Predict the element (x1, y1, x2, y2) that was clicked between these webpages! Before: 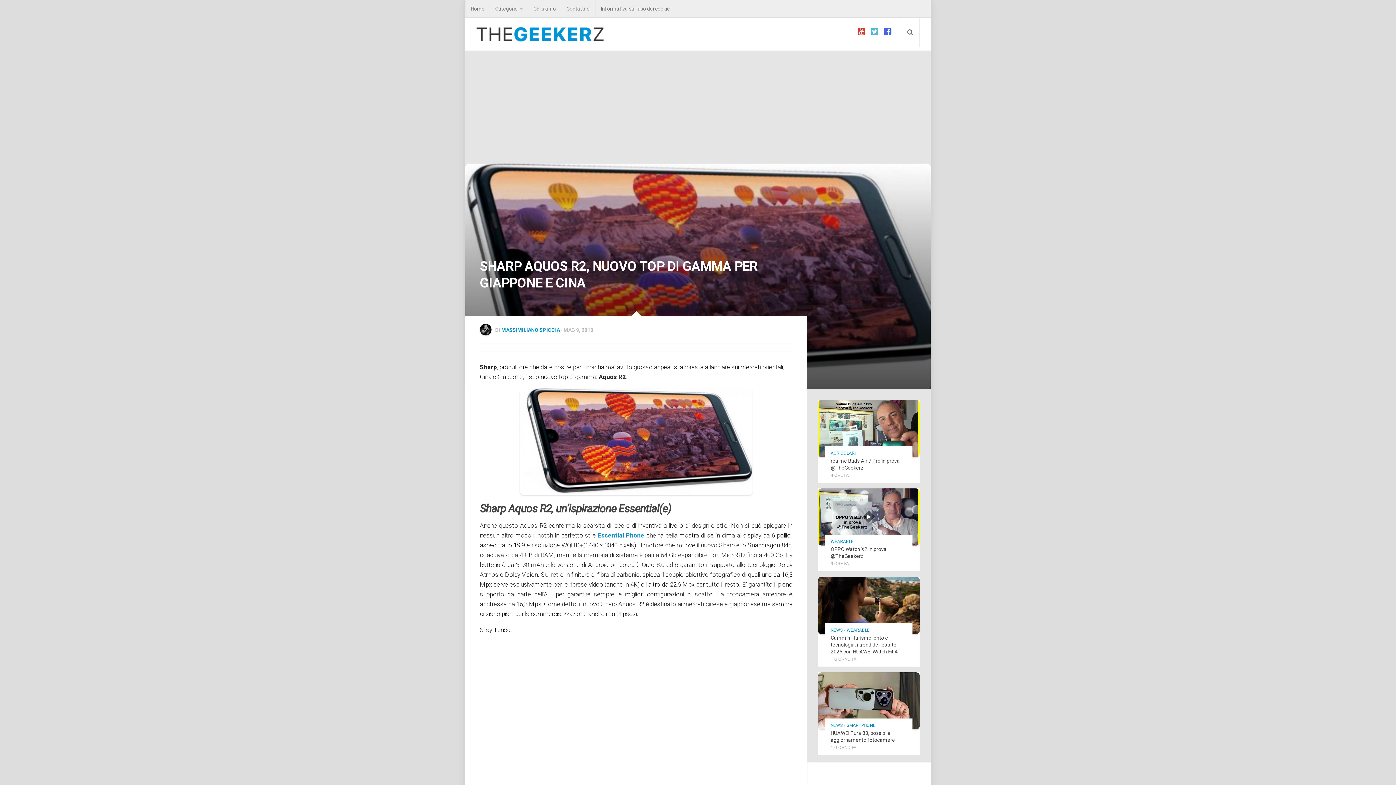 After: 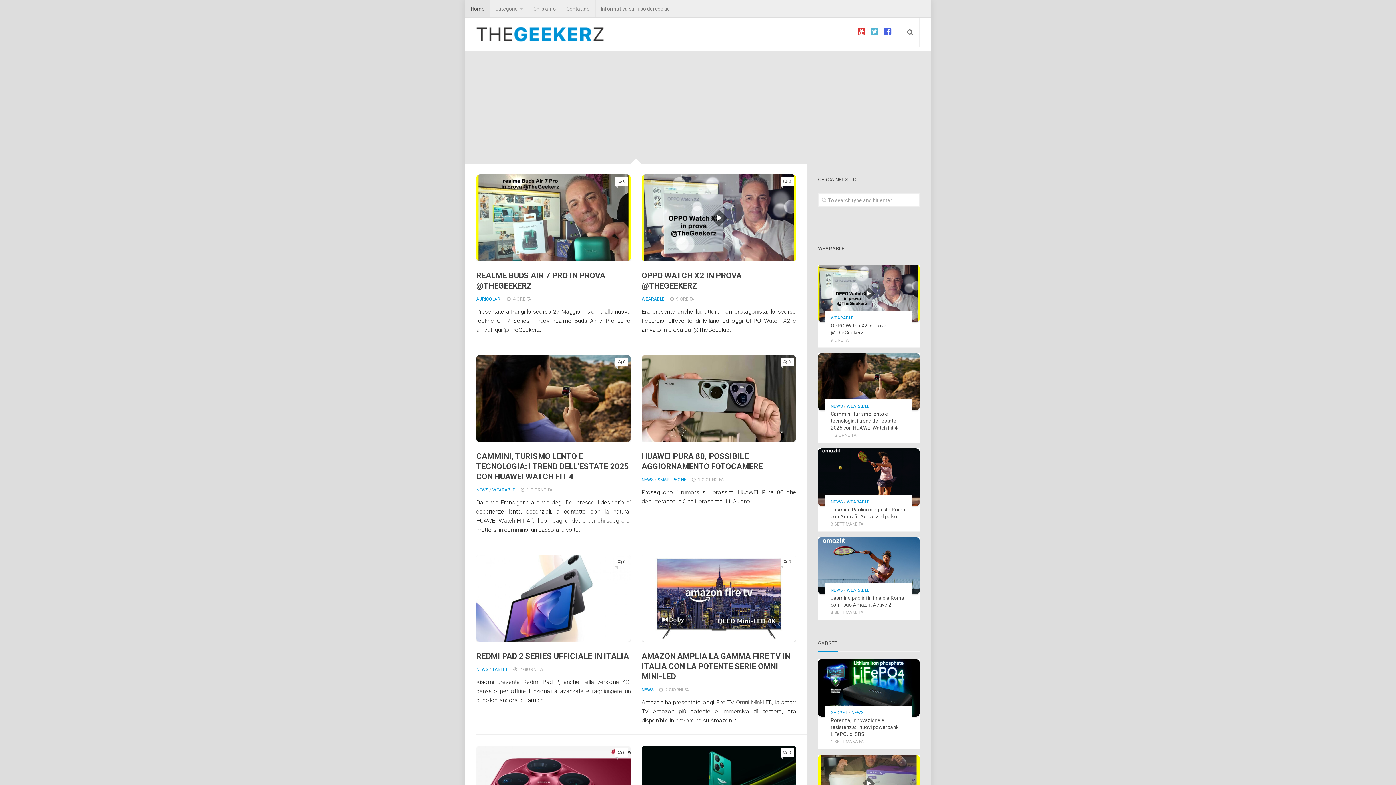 Action: label: Home bbox: (465, 0, 489, 17)